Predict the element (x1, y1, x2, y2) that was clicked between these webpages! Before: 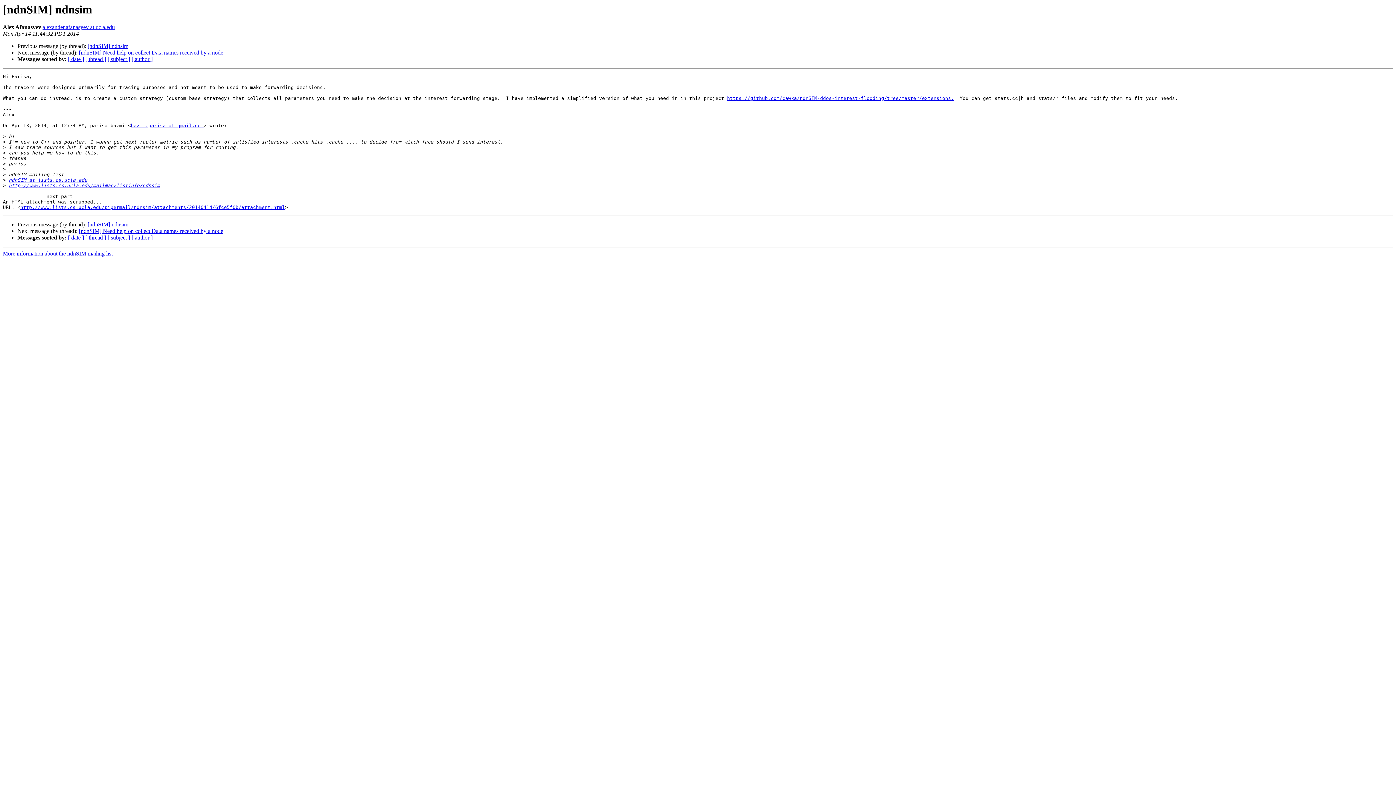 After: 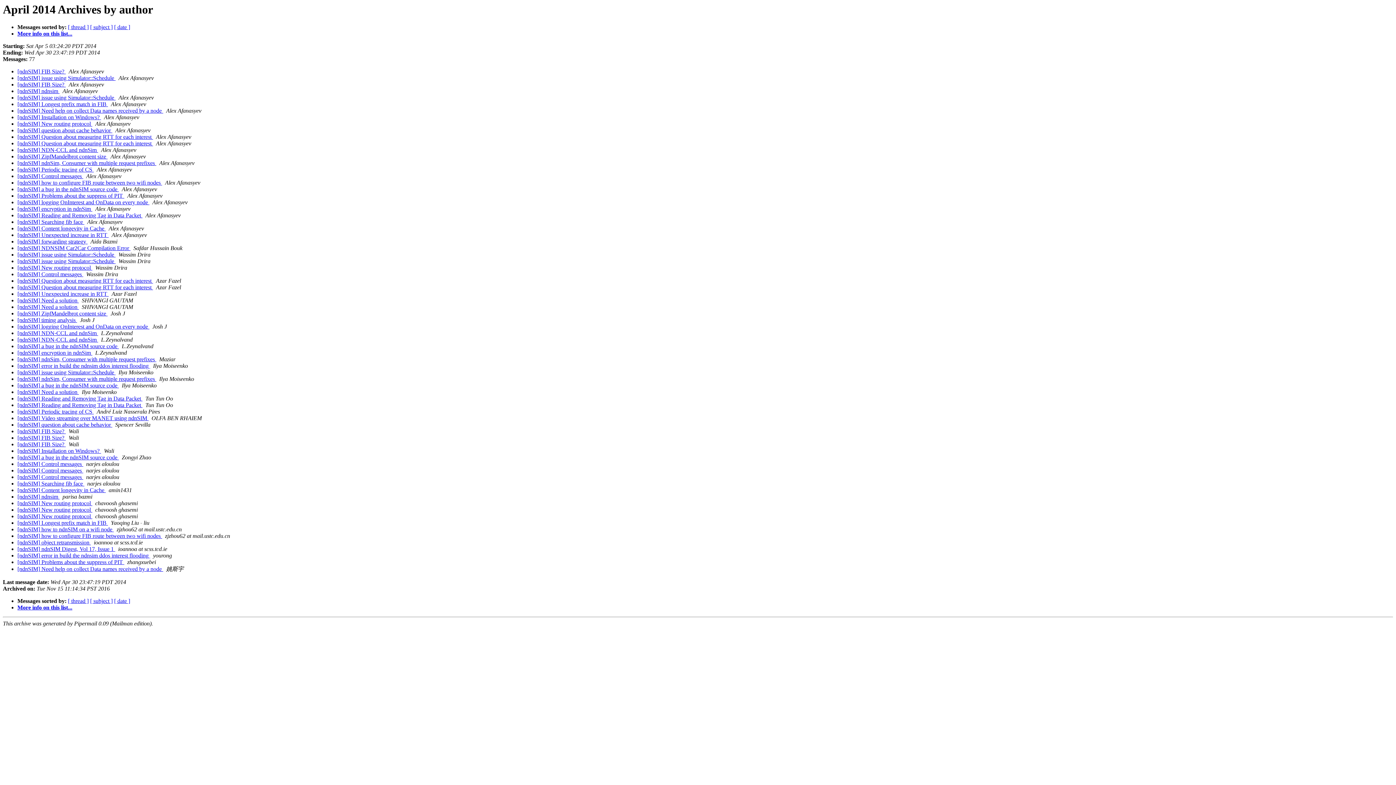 Action: label: [ author ] bbox: (131, 56, 152, 62)